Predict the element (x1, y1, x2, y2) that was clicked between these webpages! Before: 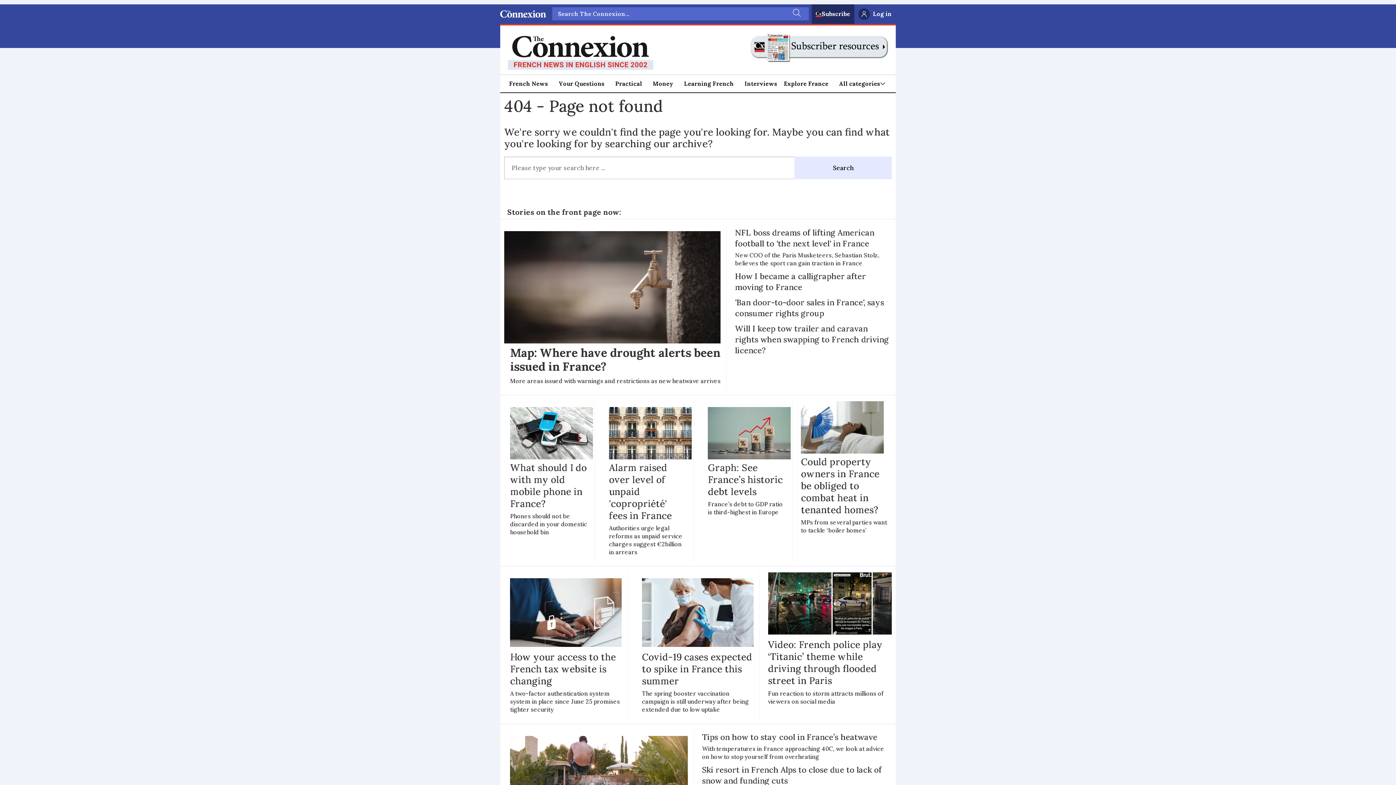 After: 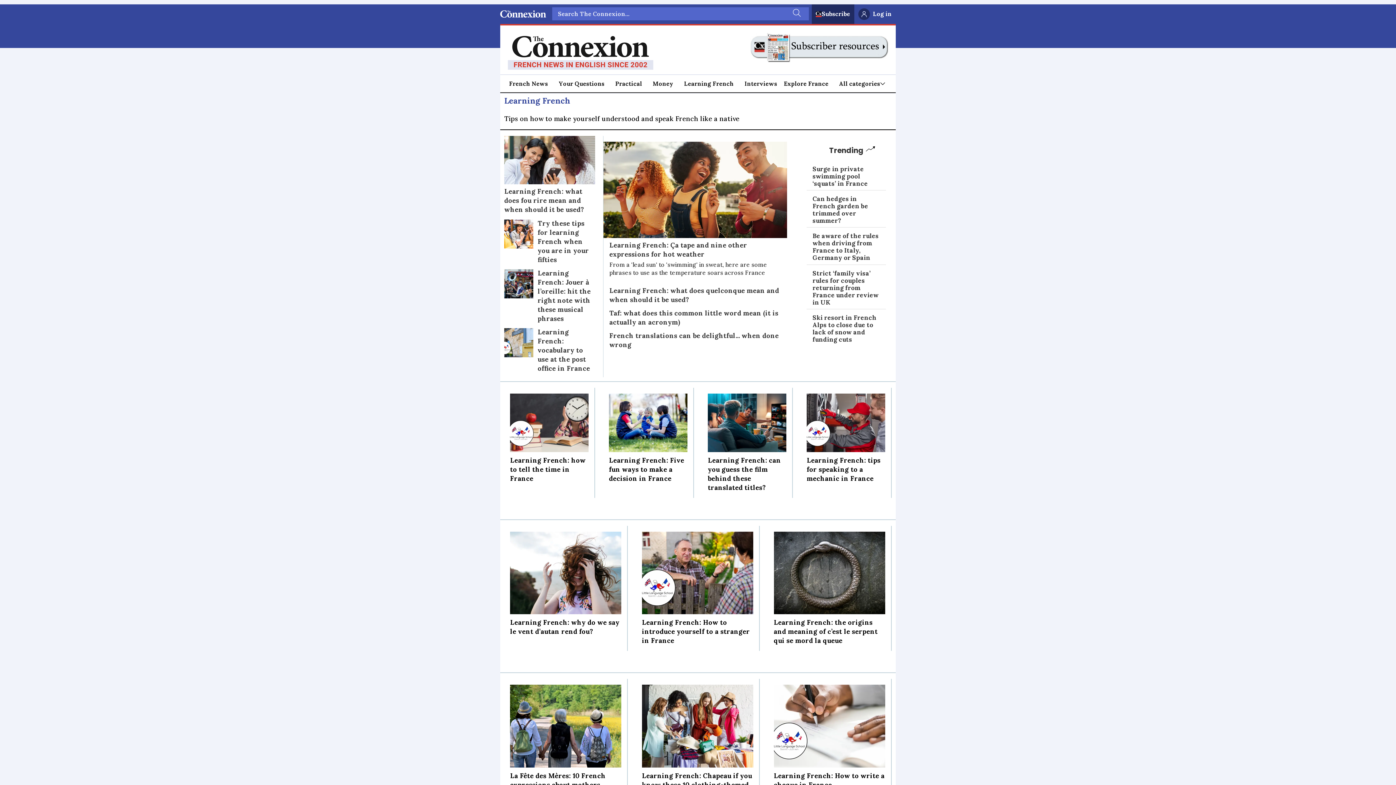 Action: label: Learning French bbox: (684, 78, 733, 88)